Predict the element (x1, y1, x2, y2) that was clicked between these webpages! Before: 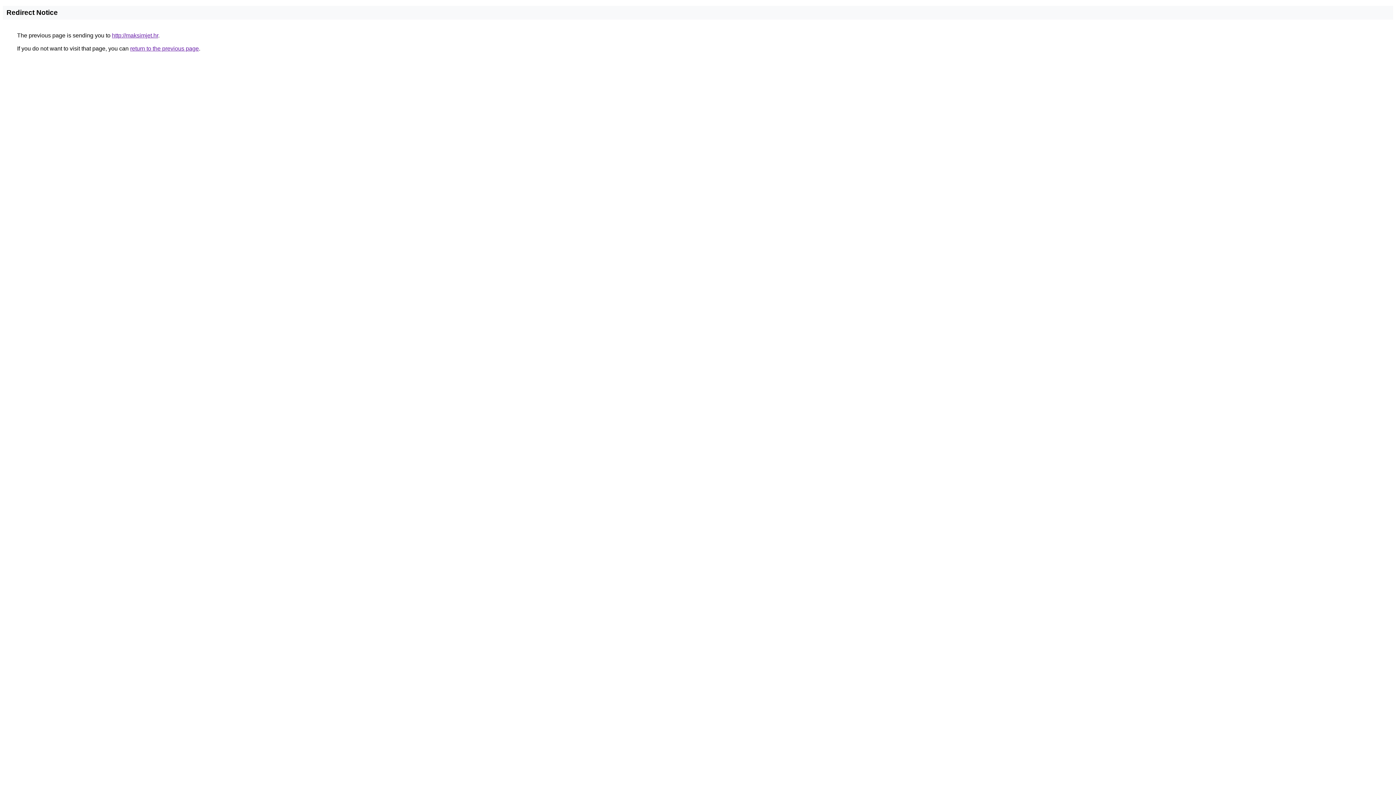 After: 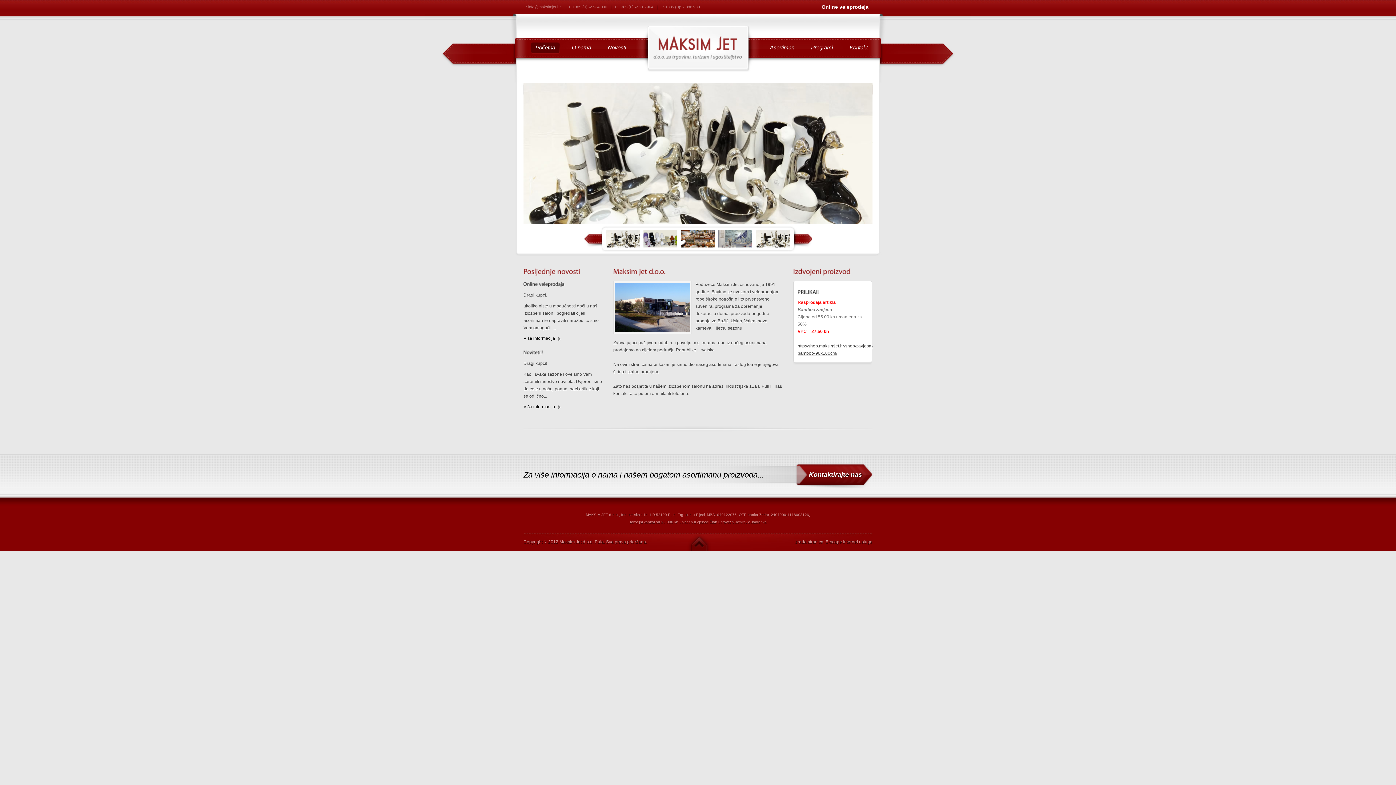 Action: bbox: (112, 32, 158, 38) label: http://maksimjet.hr